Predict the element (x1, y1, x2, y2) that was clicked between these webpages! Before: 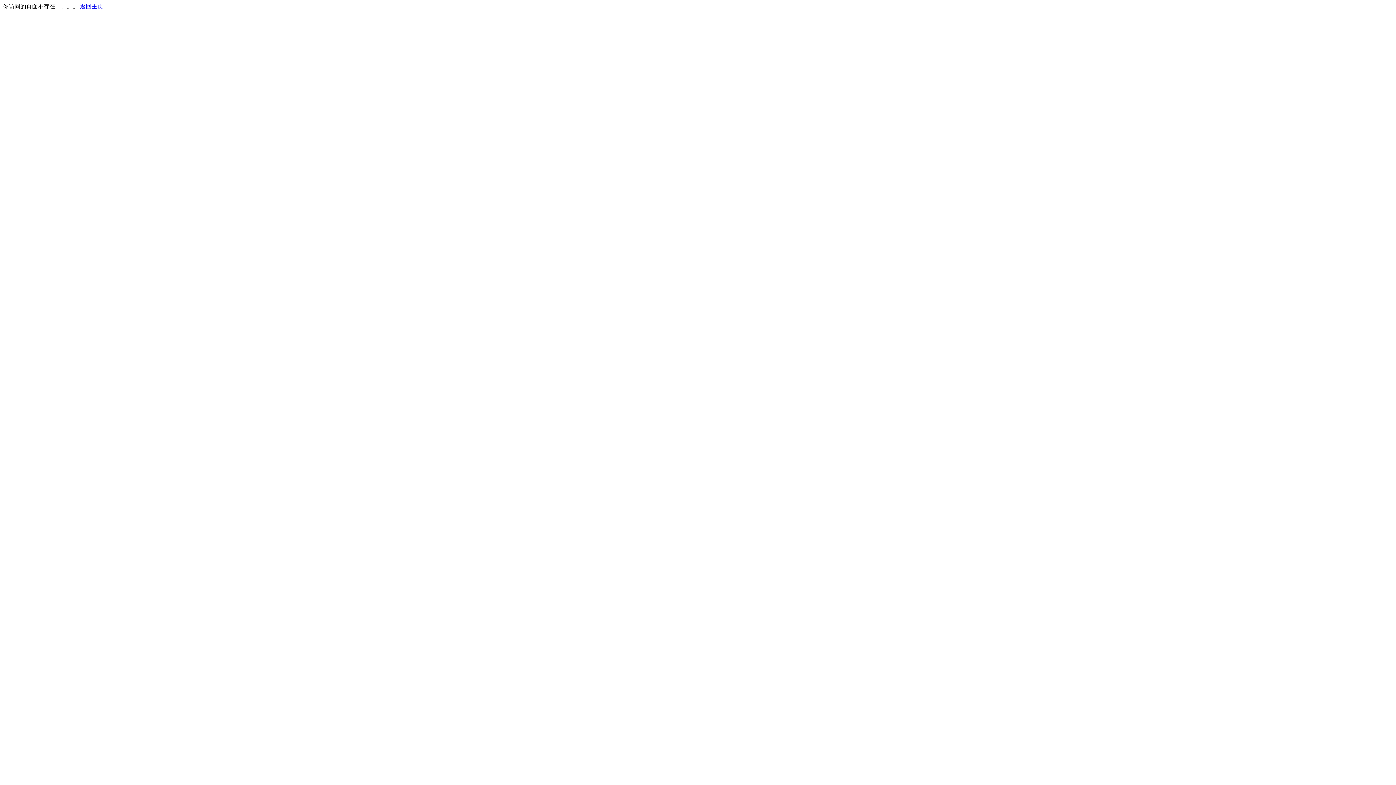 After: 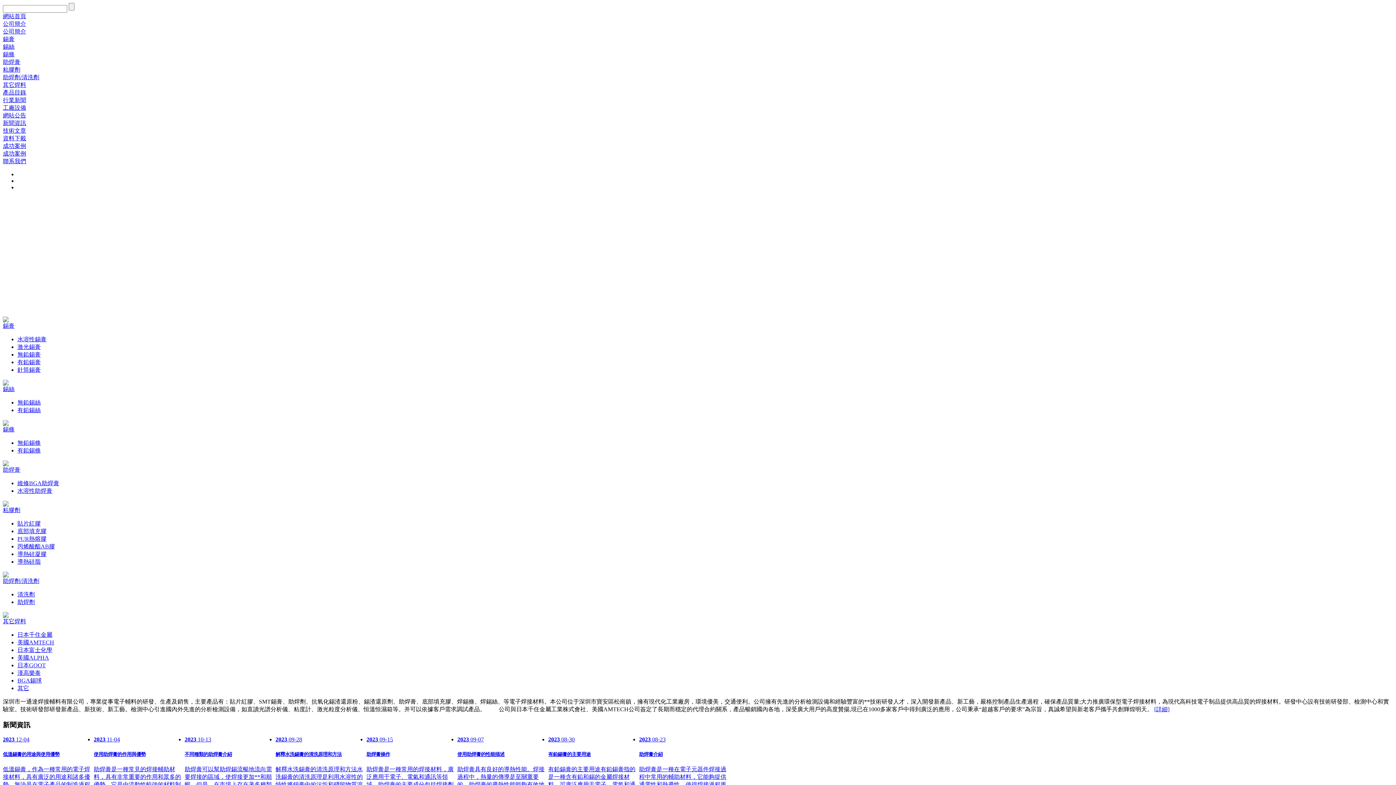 Action: label: 返回主页 bbox: (80, 3, 103, 9)